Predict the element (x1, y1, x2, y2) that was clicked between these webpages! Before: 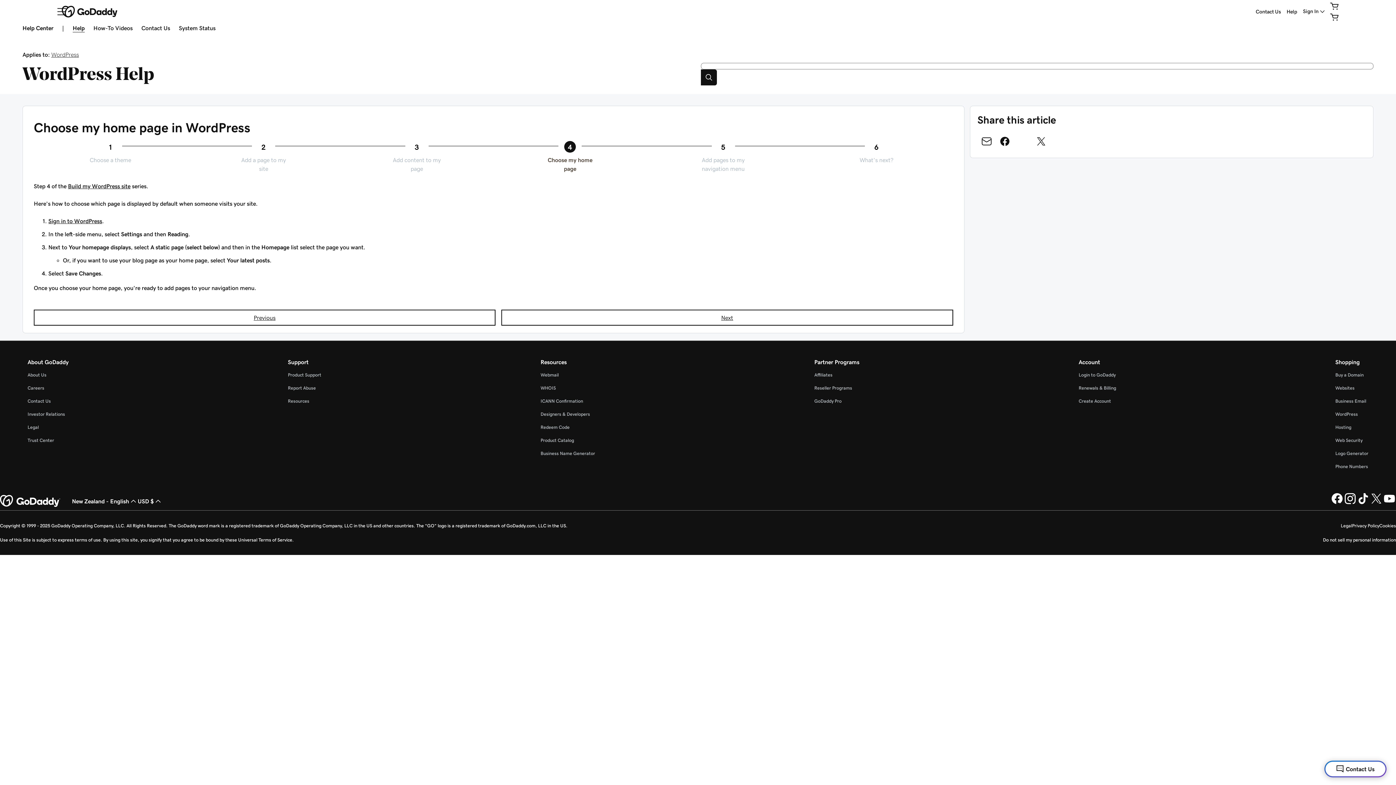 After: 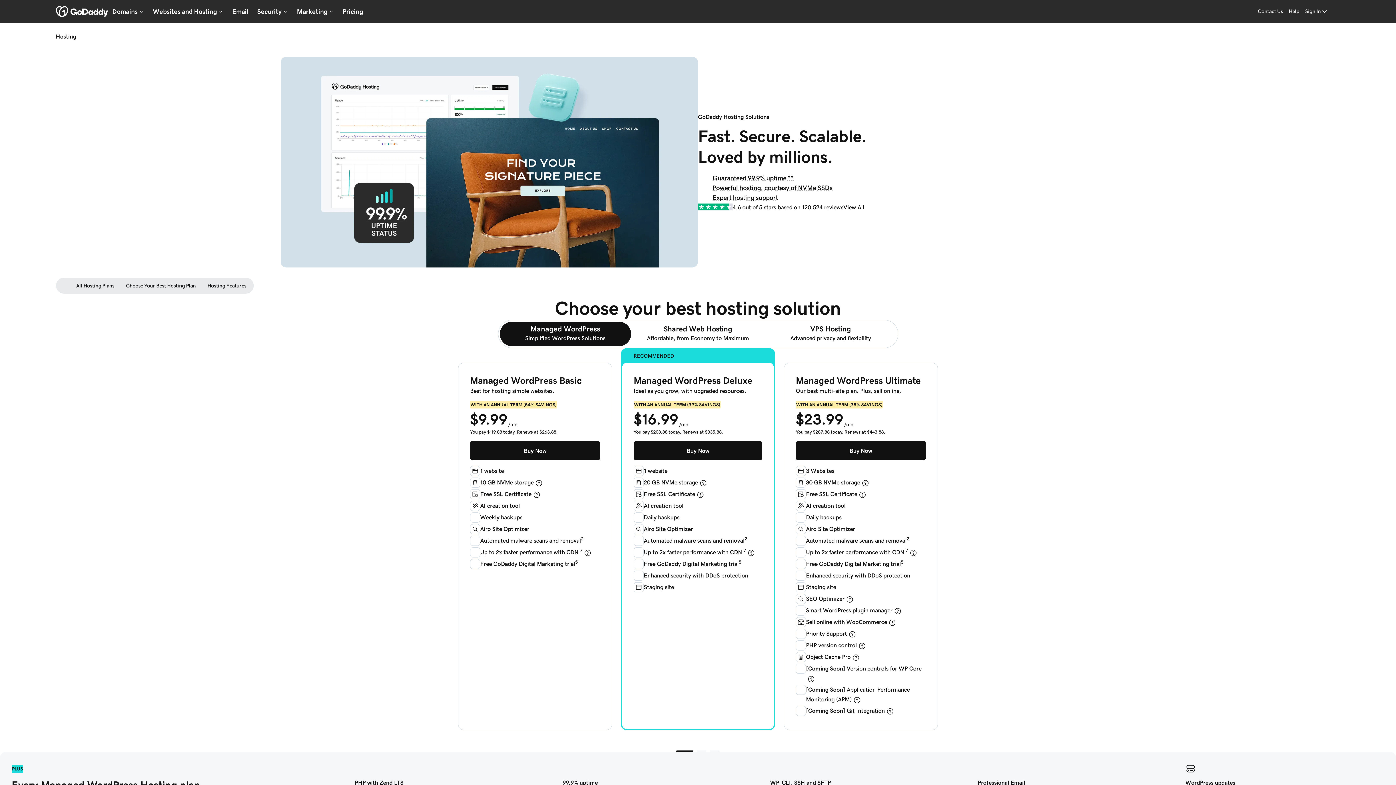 Action: label: Hosting bbox: (1335, 425, 1351, 429)